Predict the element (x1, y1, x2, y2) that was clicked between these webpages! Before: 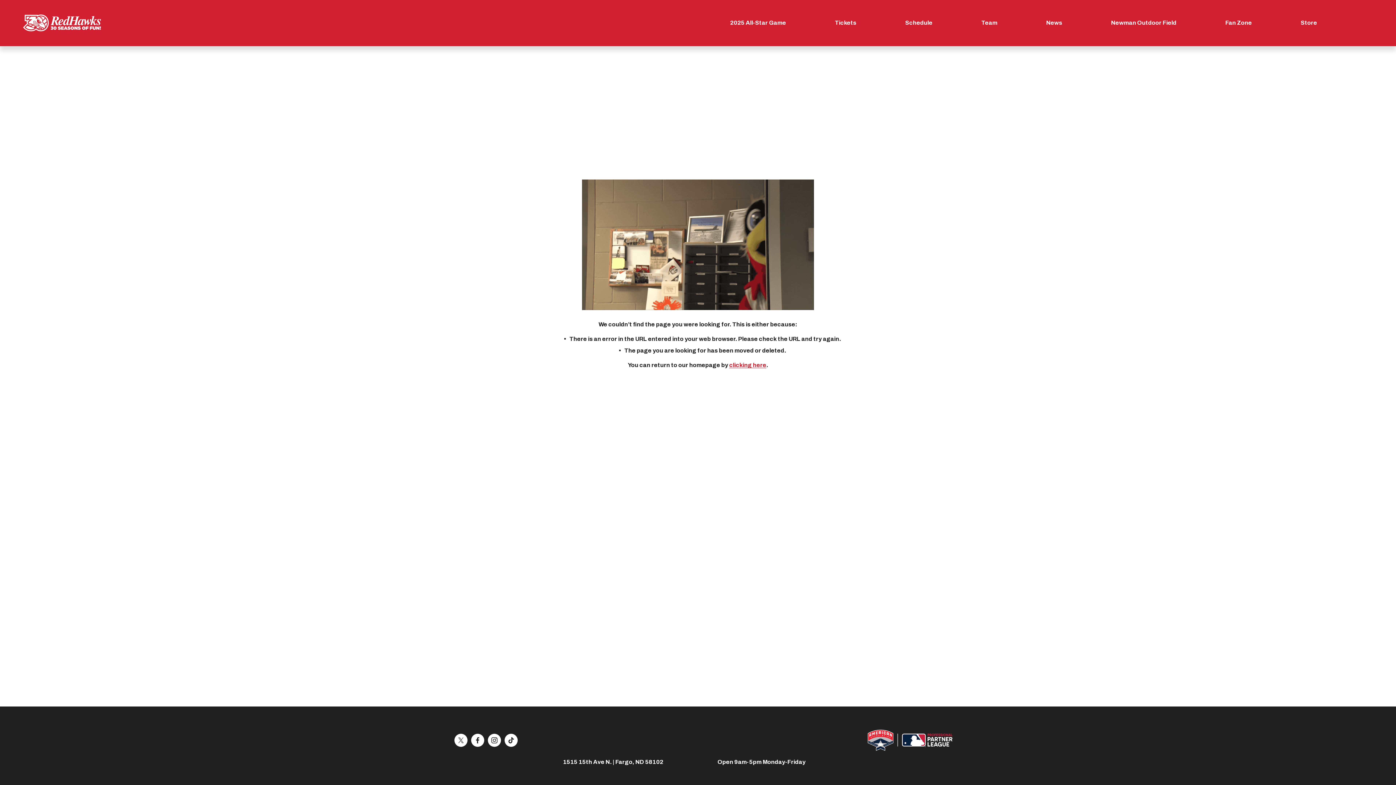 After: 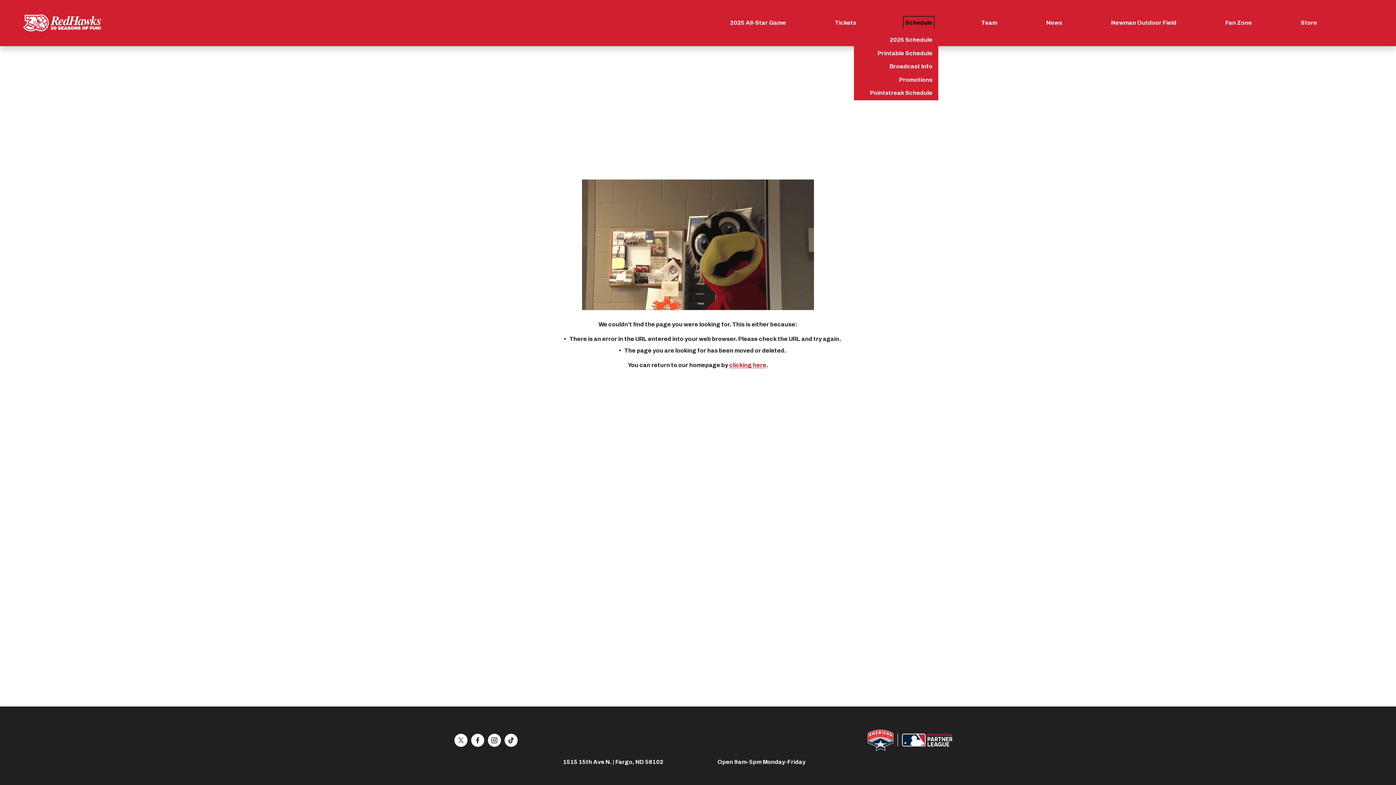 Action: bbox: (905, 18, 932, 27) label: folder dropdown